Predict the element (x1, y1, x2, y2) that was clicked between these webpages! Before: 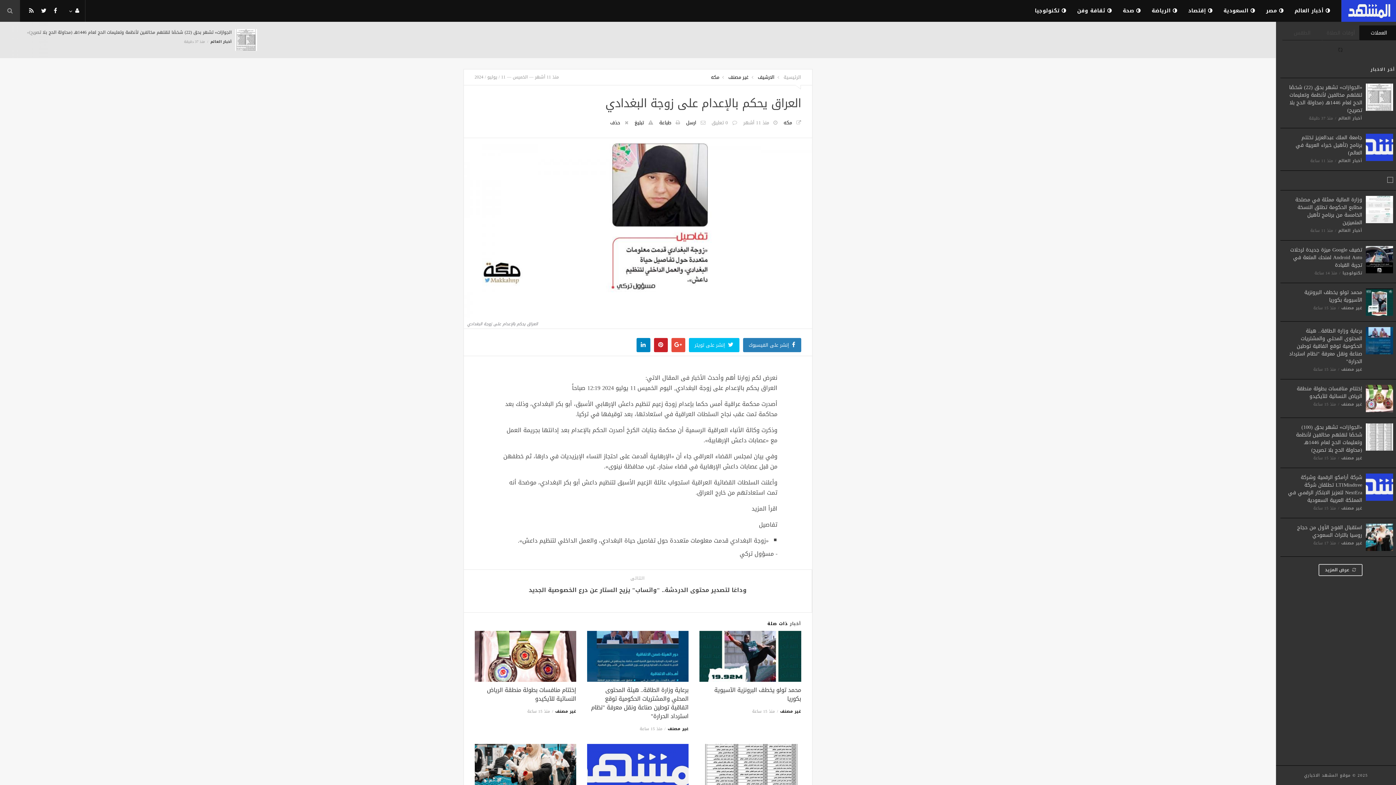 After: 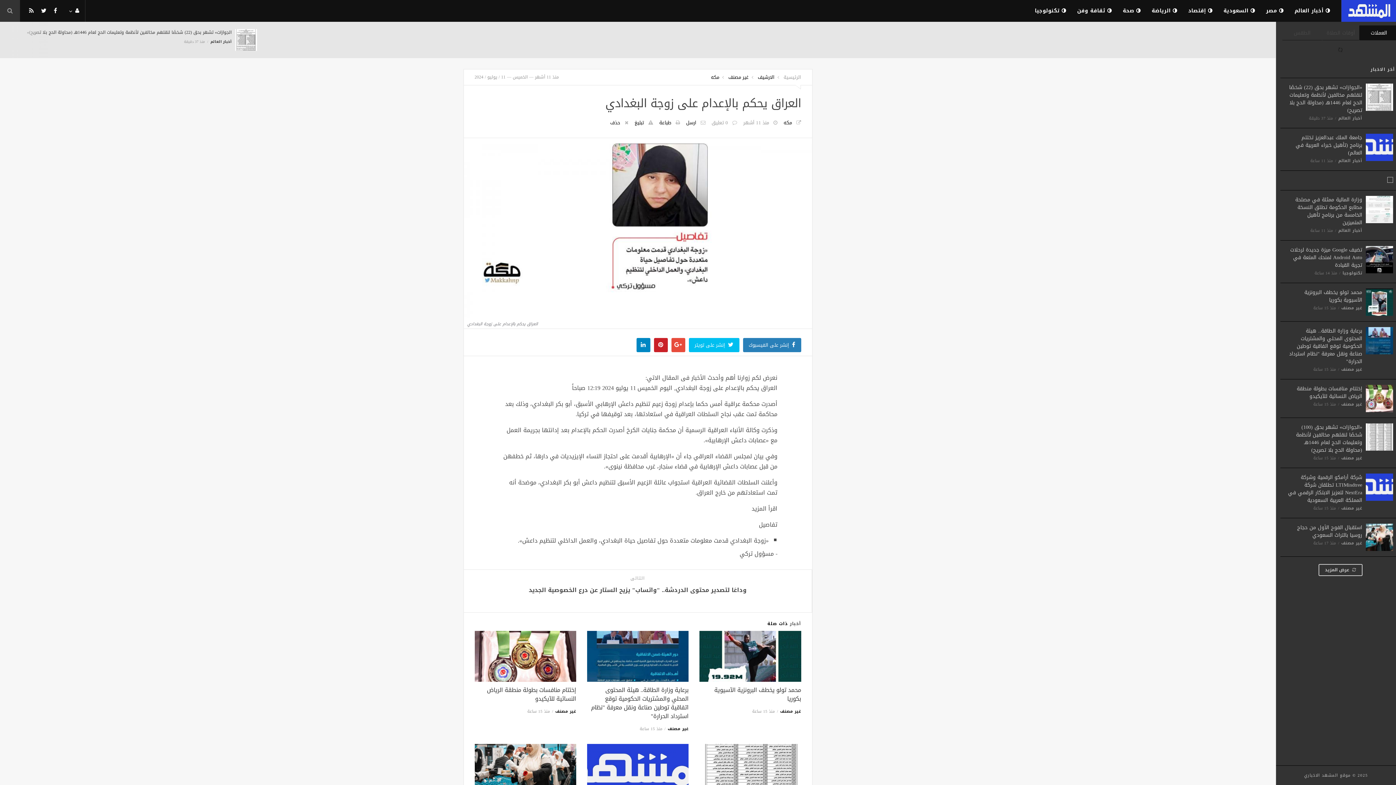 Action: bbox: (29, 0, 33, 21)